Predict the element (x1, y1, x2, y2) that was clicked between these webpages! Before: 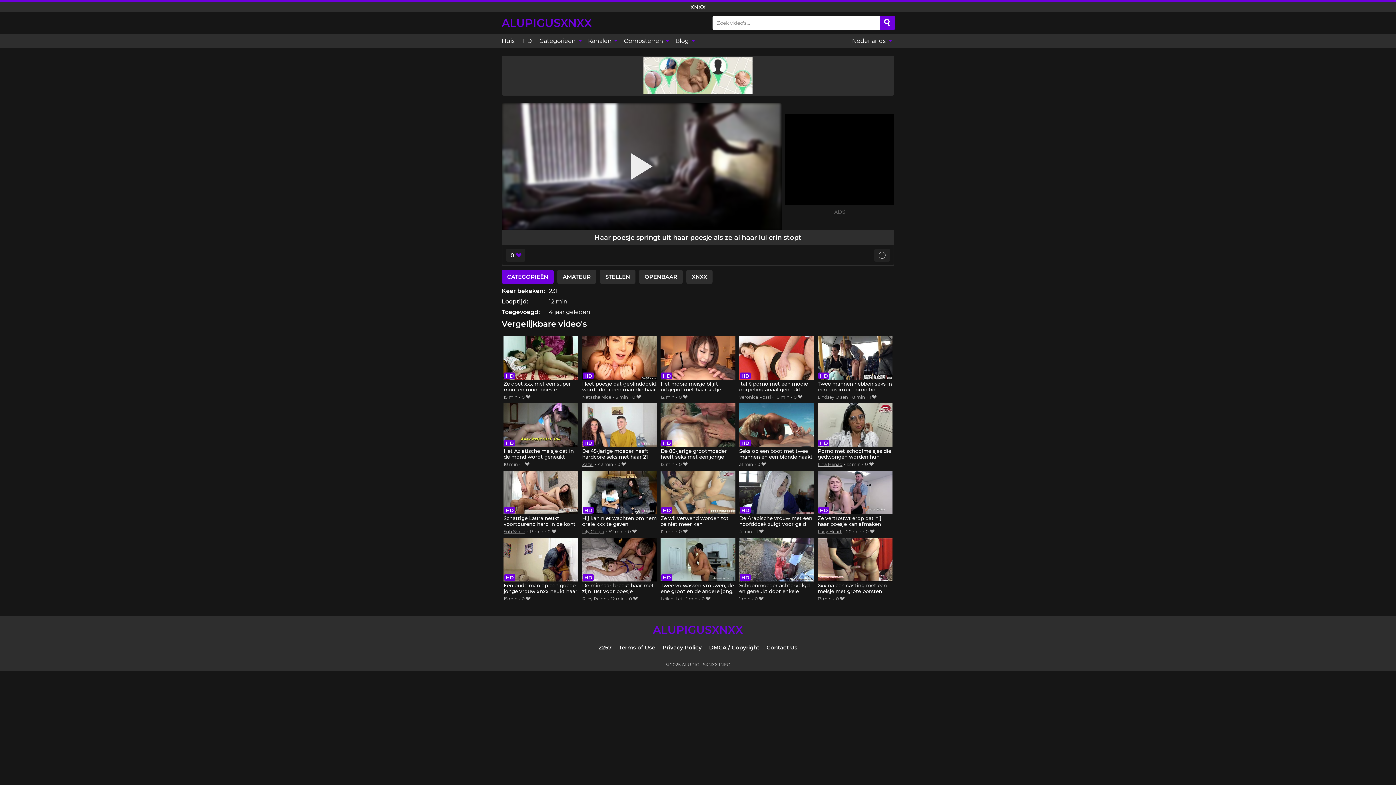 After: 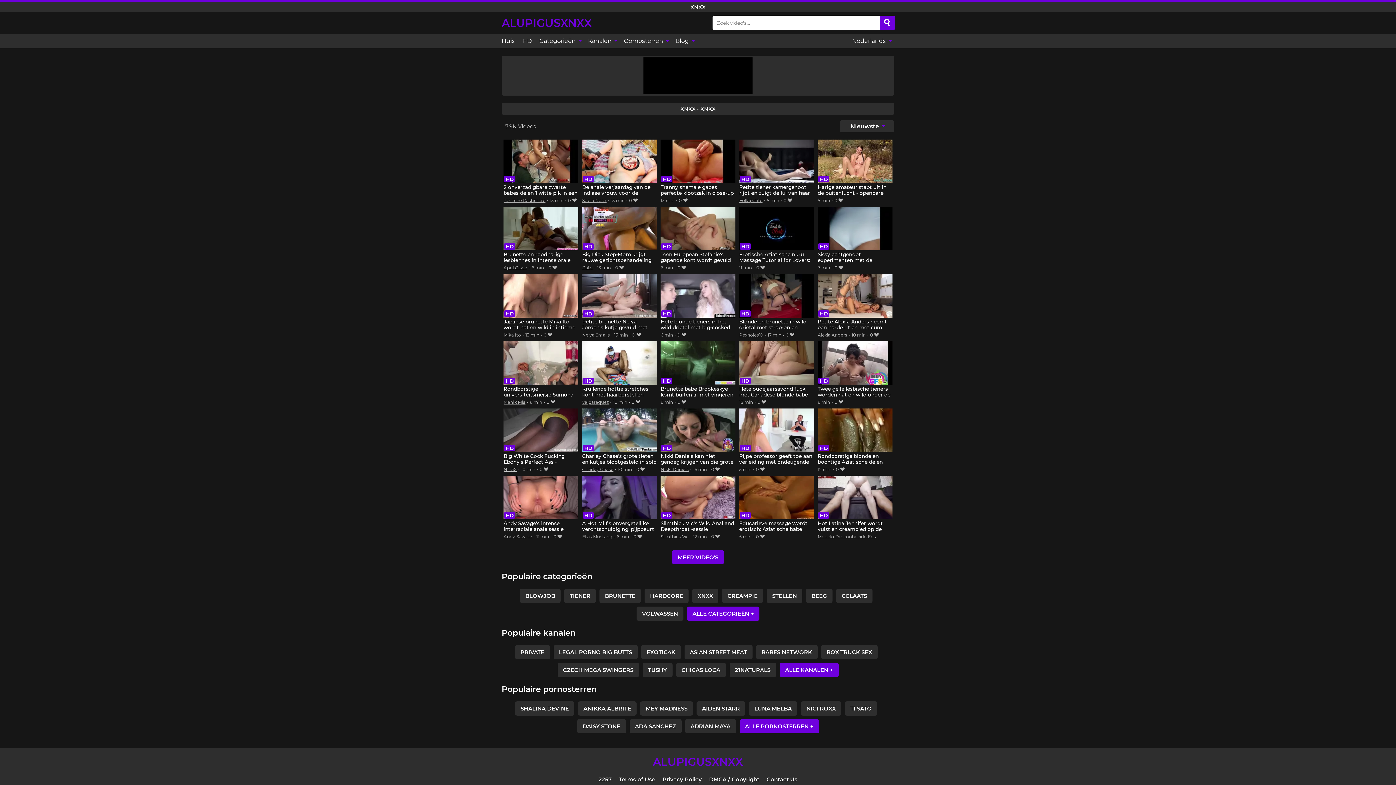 Action: bbox: (501, 33, 518, 48) label: Huis